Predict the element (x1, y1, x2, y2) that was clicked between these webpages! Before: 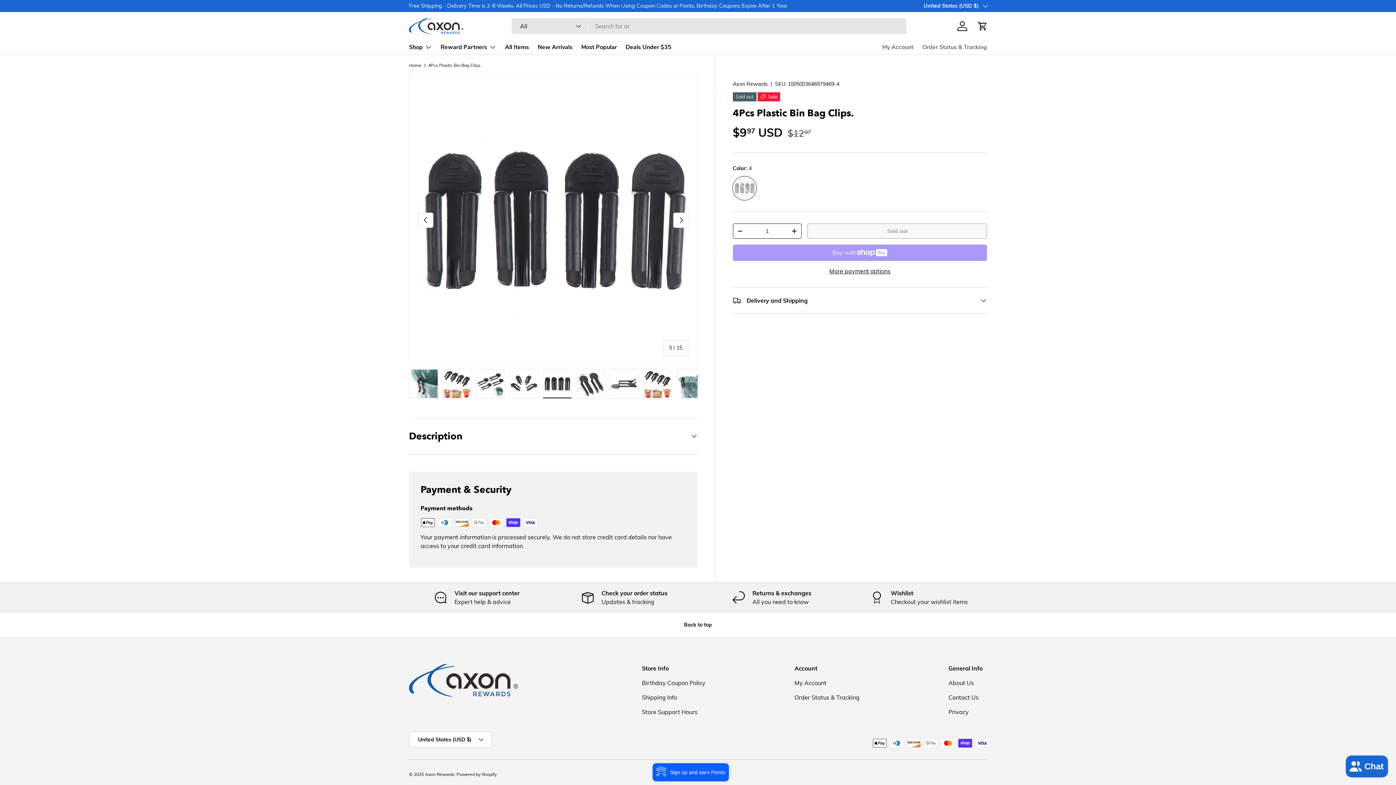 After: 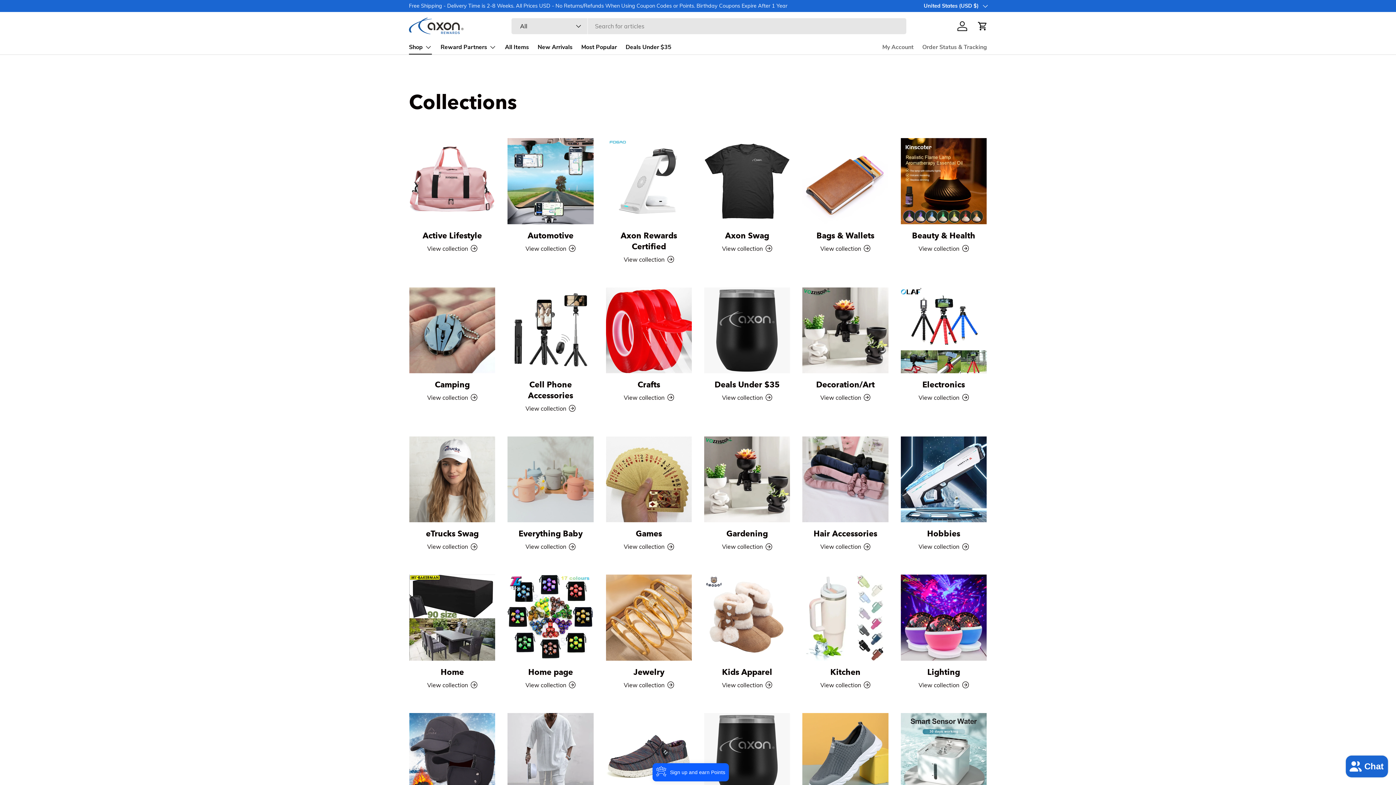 Action: label: Shop bbox: (409, 40, 432, 54)